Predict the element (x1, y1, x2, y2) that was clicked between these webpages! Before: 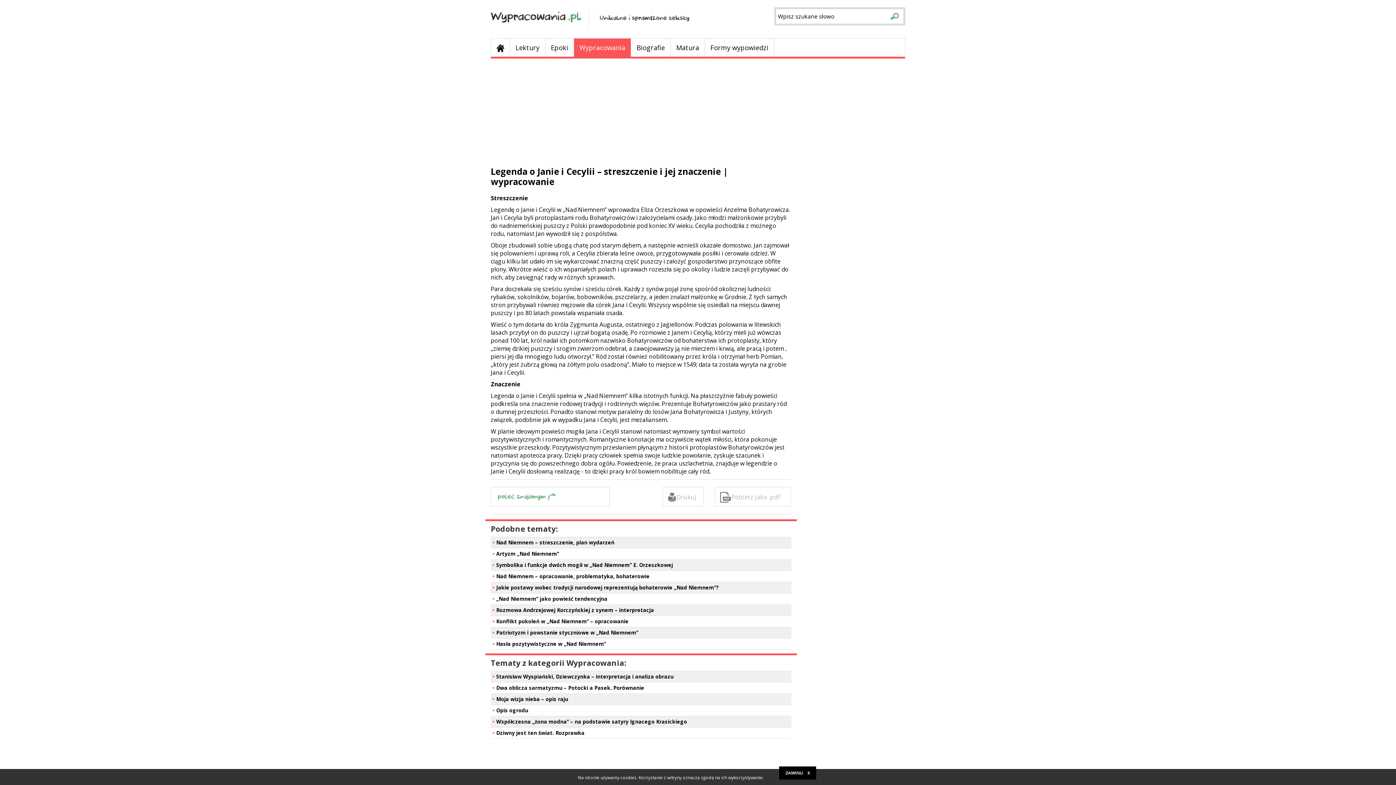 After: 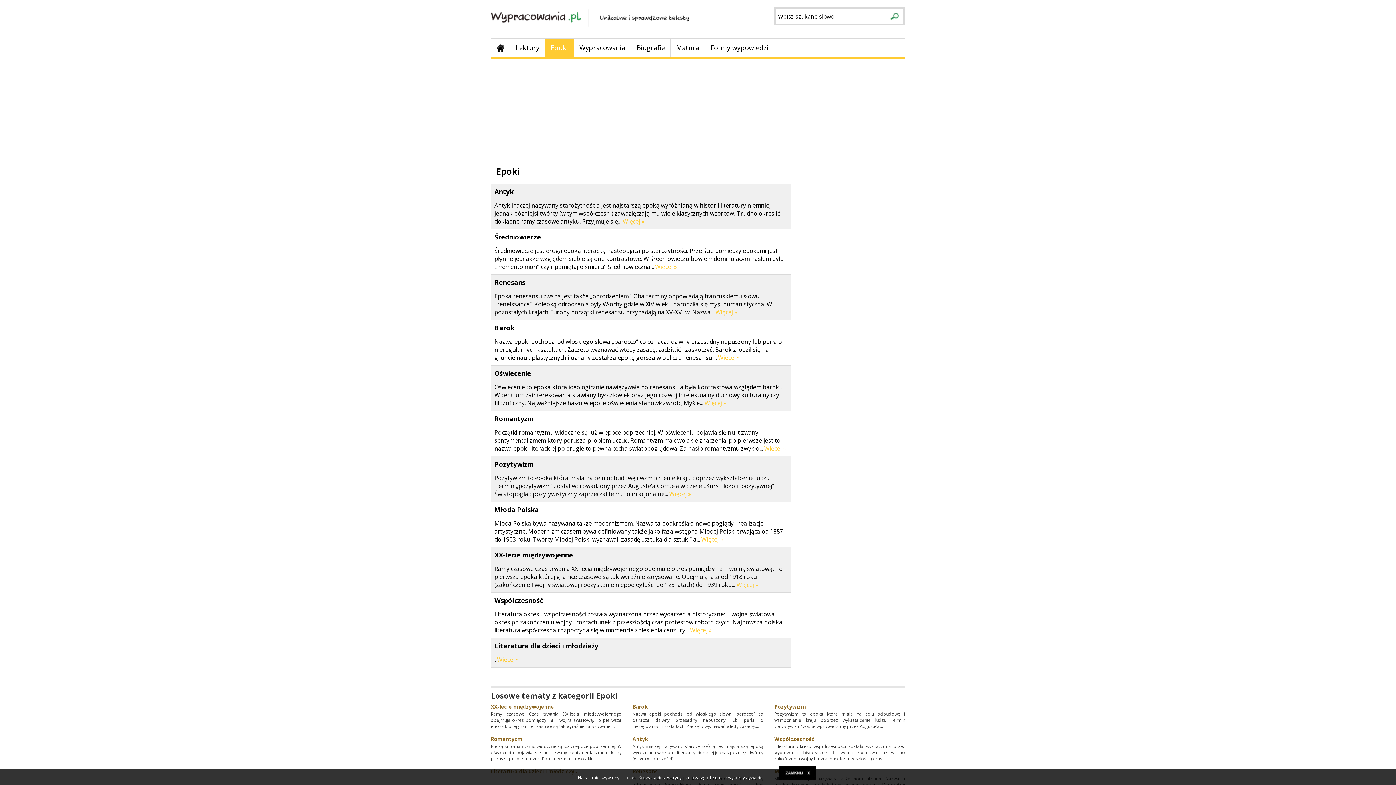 Action: bbox: (545, 38, 573, 56) label: Epoki